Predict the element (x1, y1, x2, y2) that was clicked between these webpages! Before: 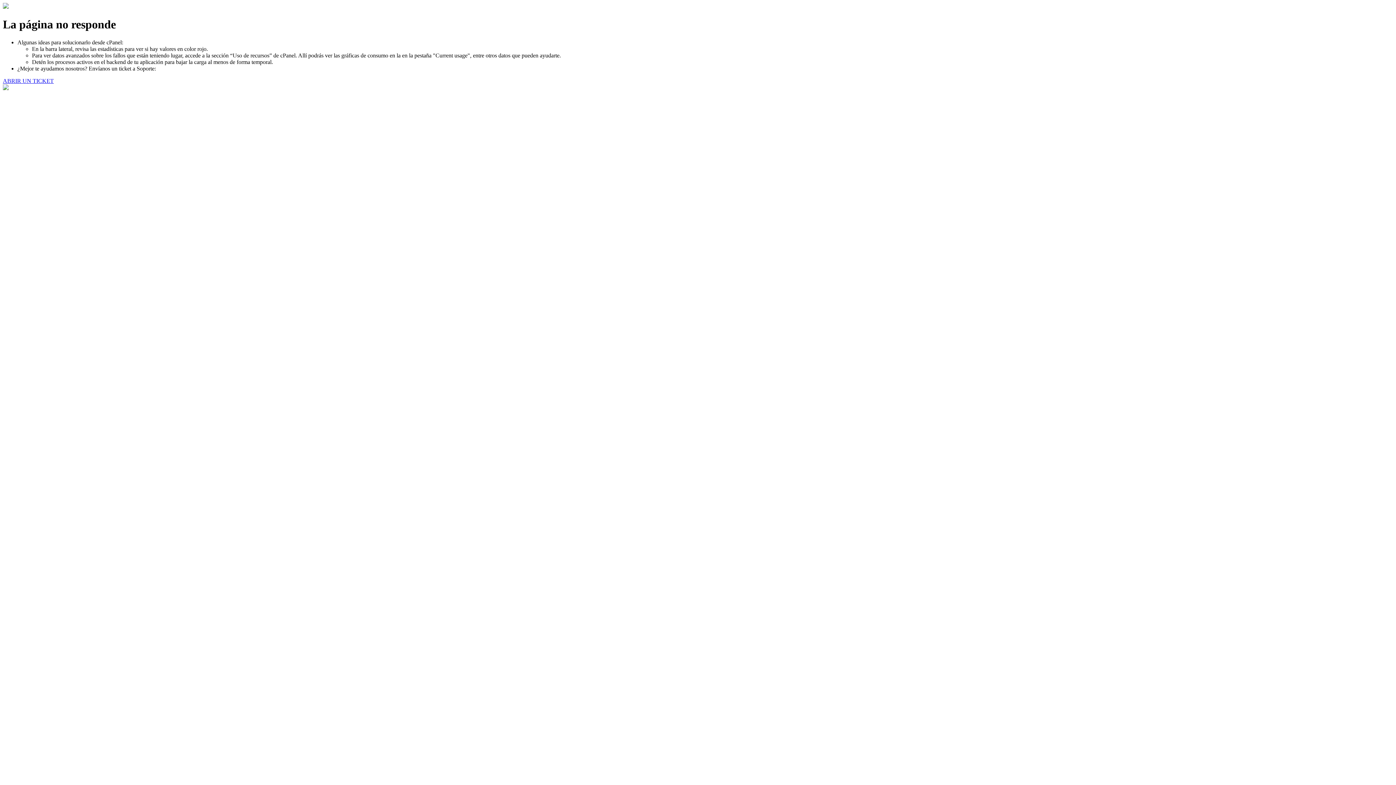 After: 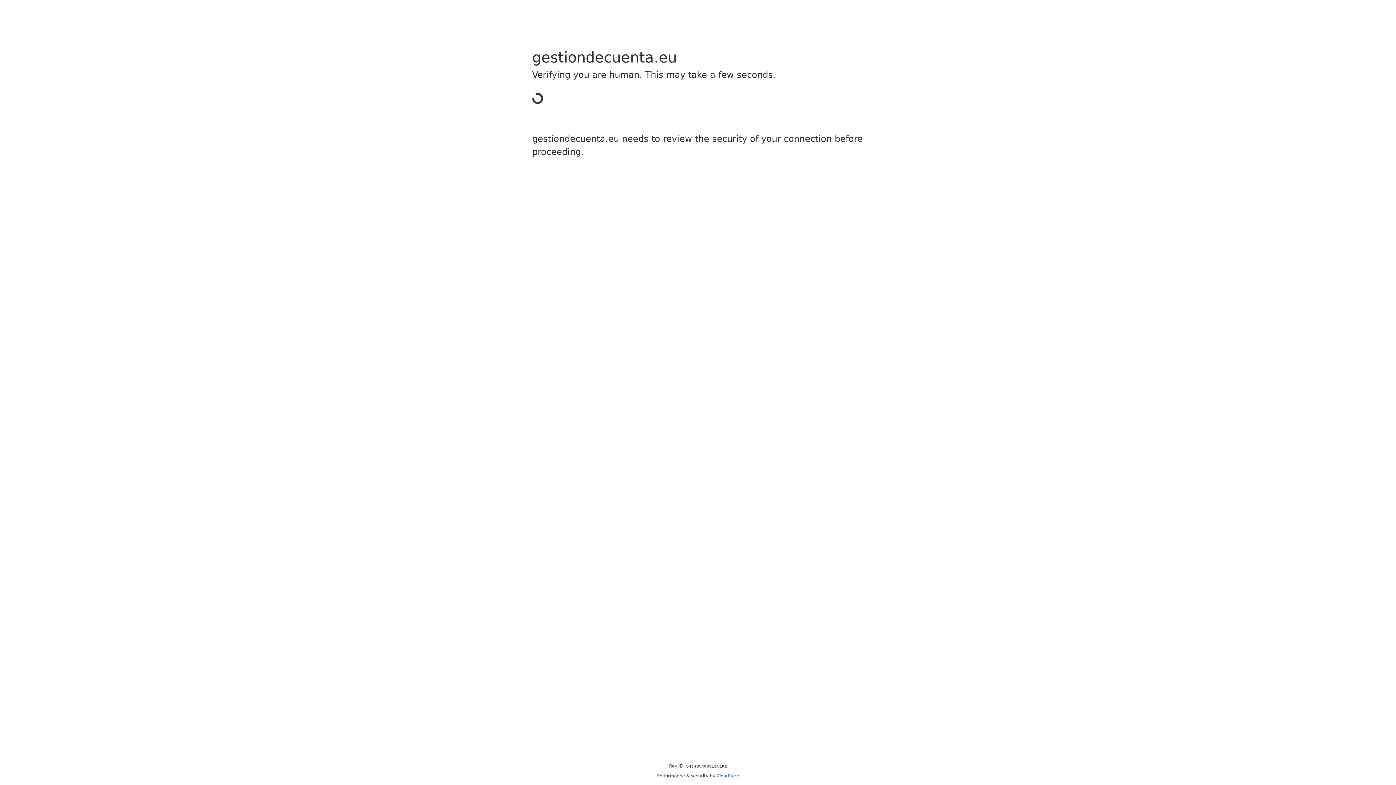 Action: bbox: (2, 77, 53, 83) label: ABRIR UN TICKET